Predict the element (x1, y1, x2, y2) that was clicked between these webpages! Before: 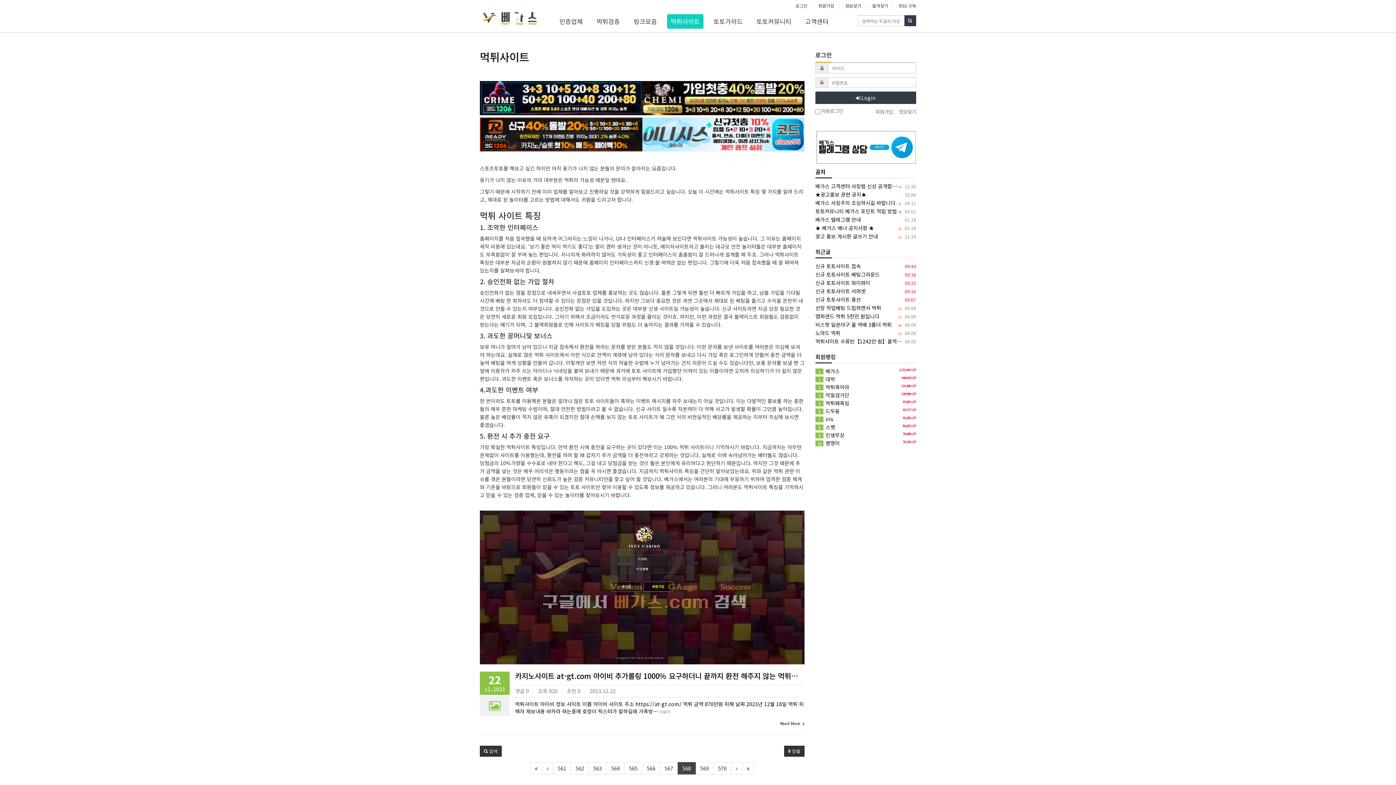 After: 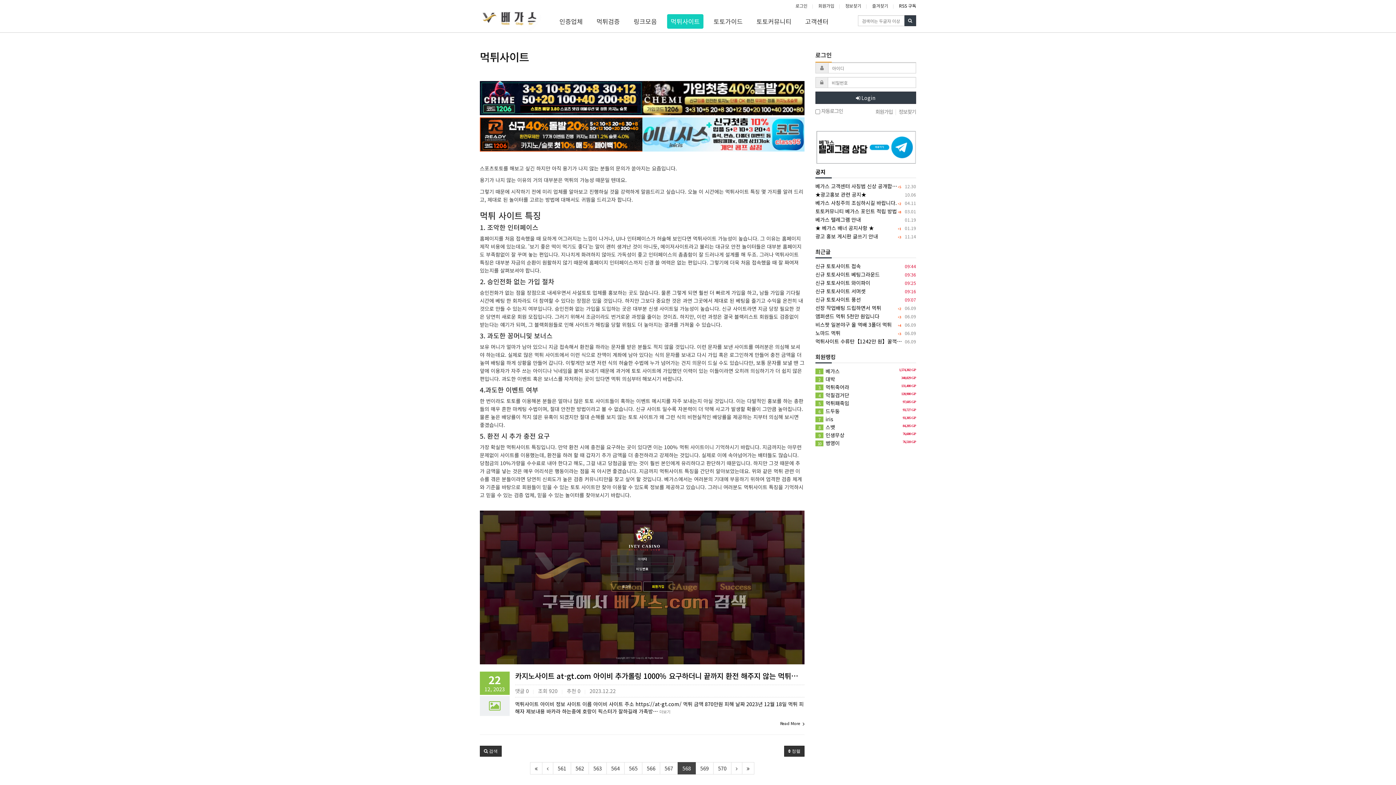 Action: label: RSS 구독 bbox: (899, 2, 916, 9)